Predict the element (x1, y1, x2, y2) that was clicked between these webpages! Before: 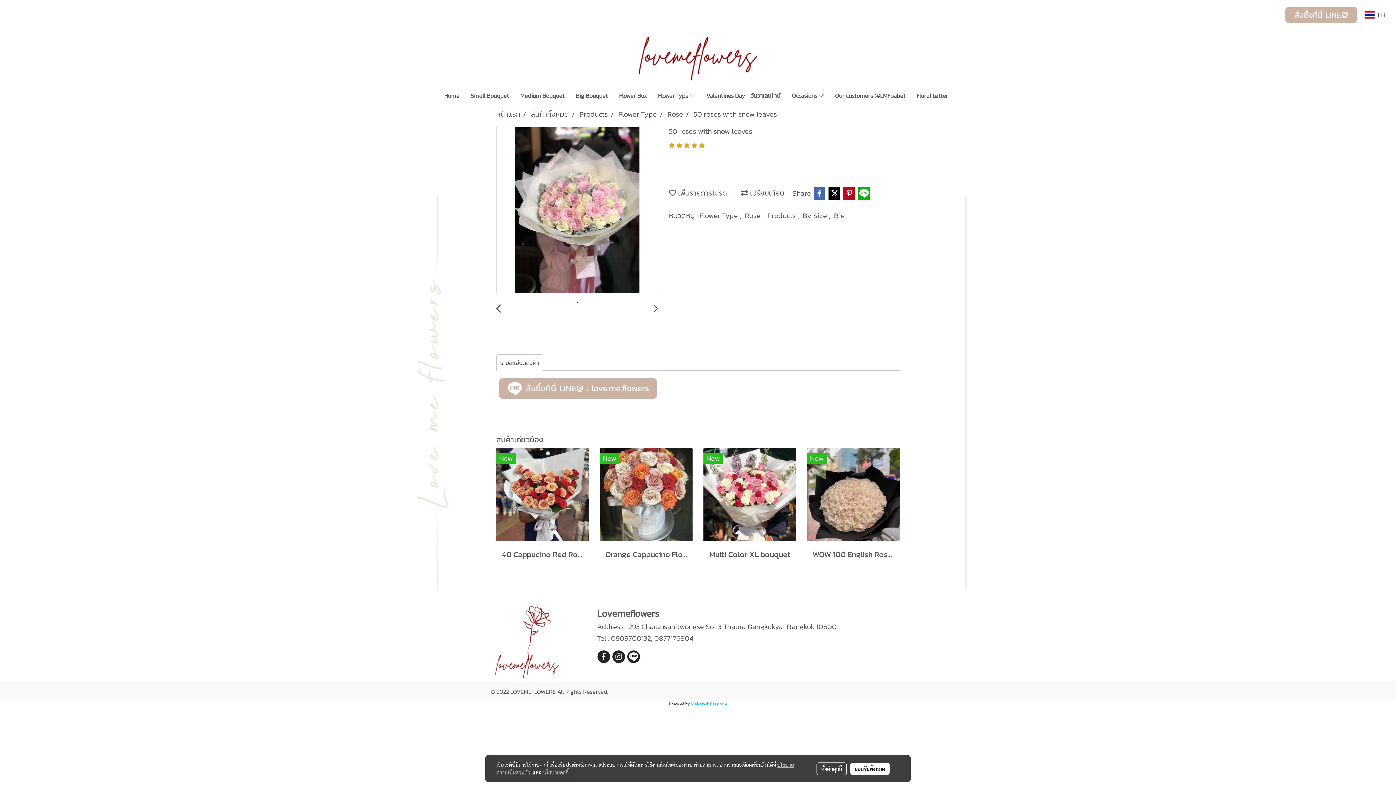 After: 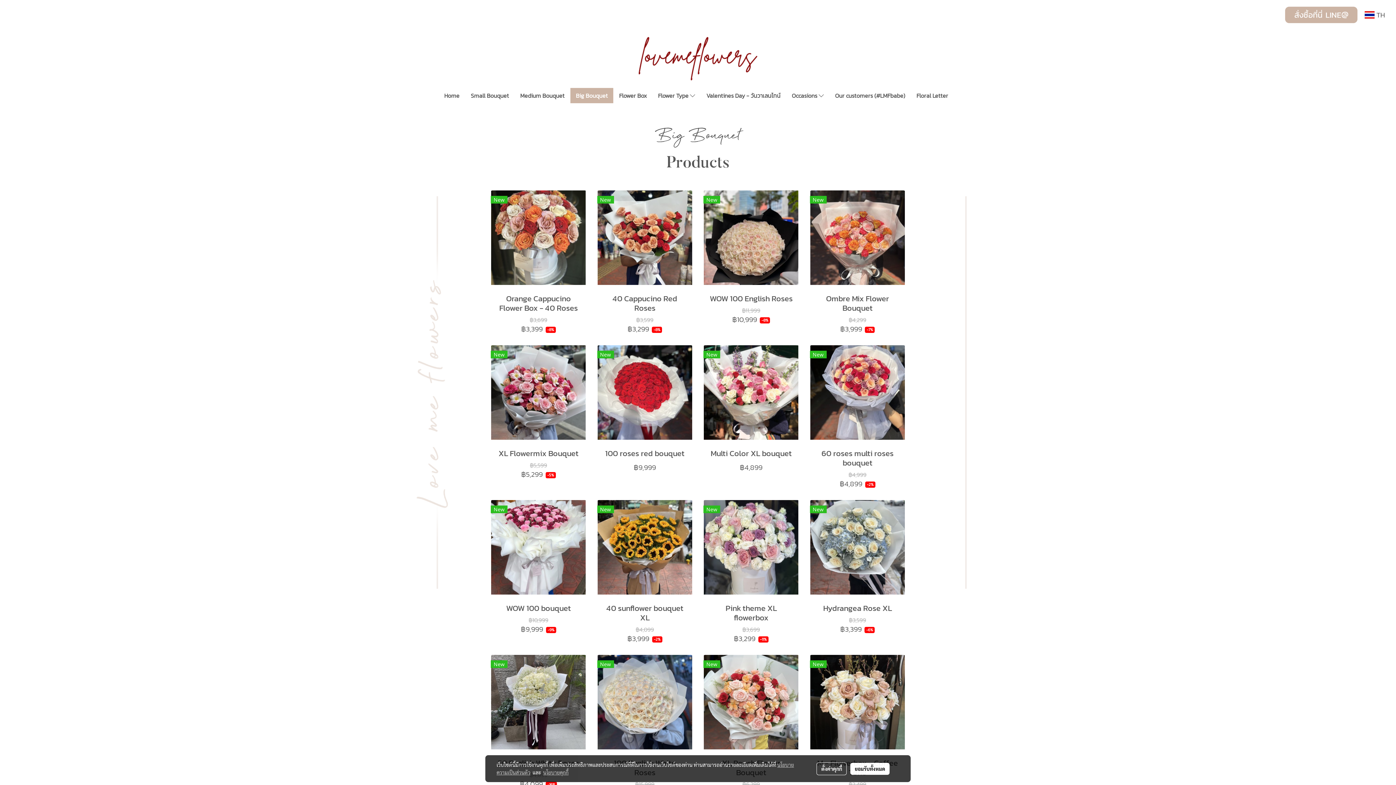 Action: bbox: (570, 88, 613, 103) label: Big Bouquet